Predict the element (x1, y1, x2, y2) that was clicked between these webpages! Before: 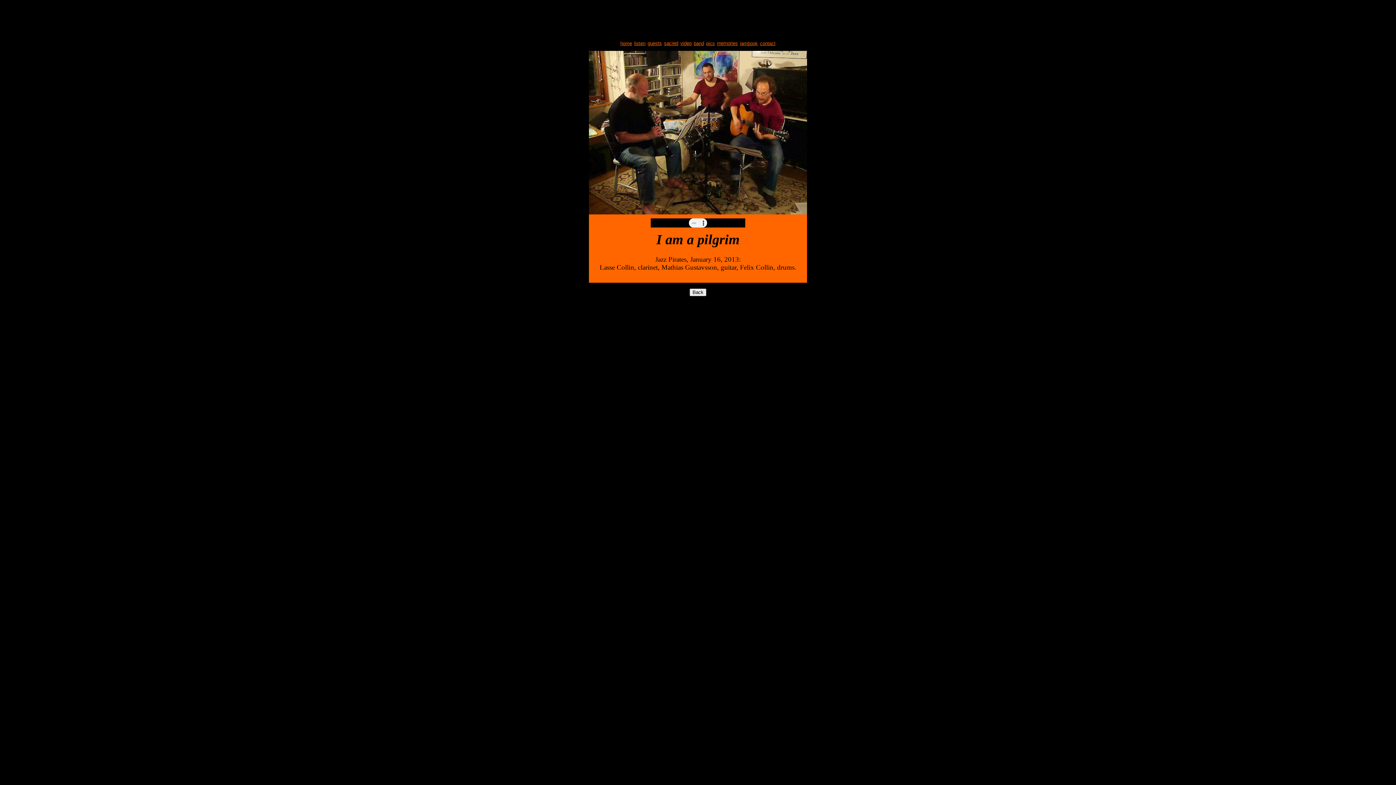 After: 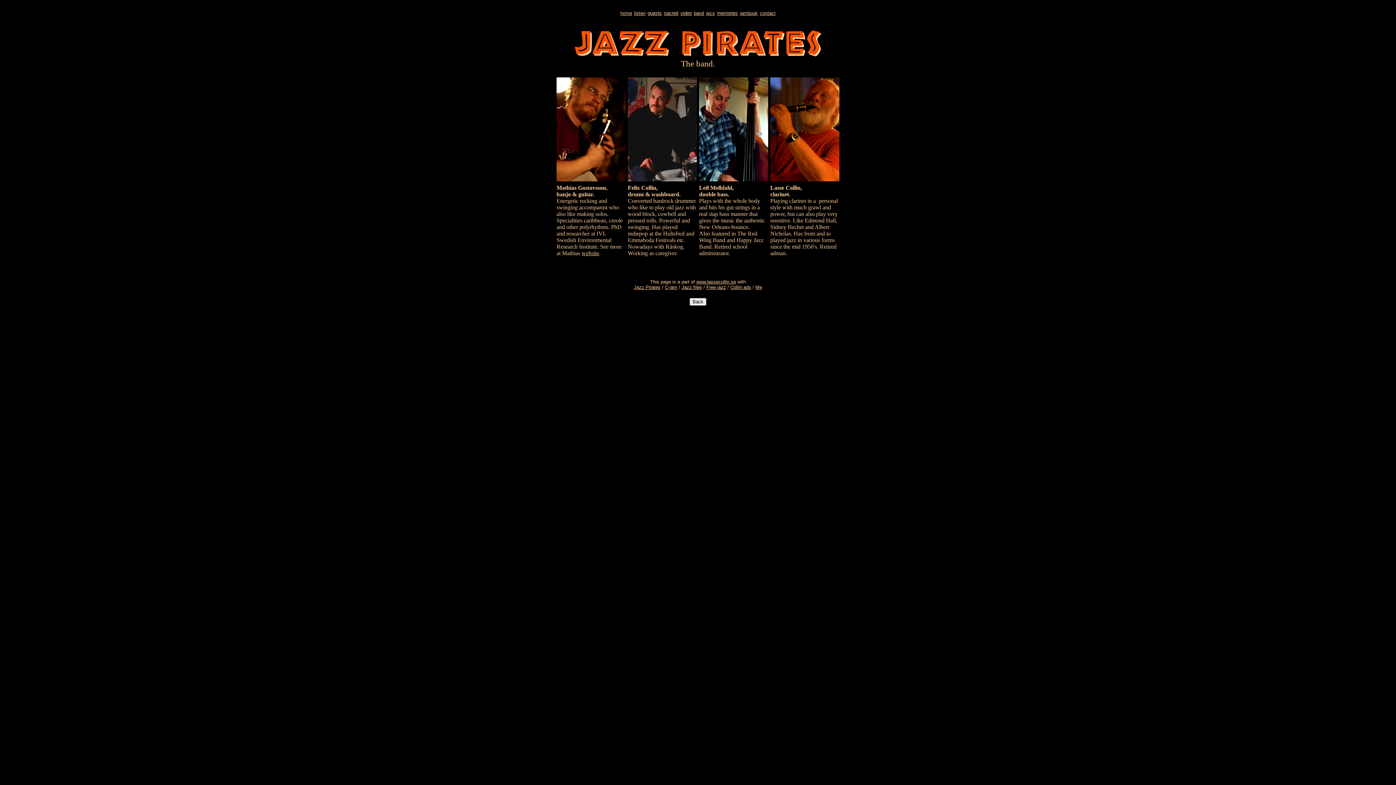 Action: bbox: (694, 40, 704, 46) label: band